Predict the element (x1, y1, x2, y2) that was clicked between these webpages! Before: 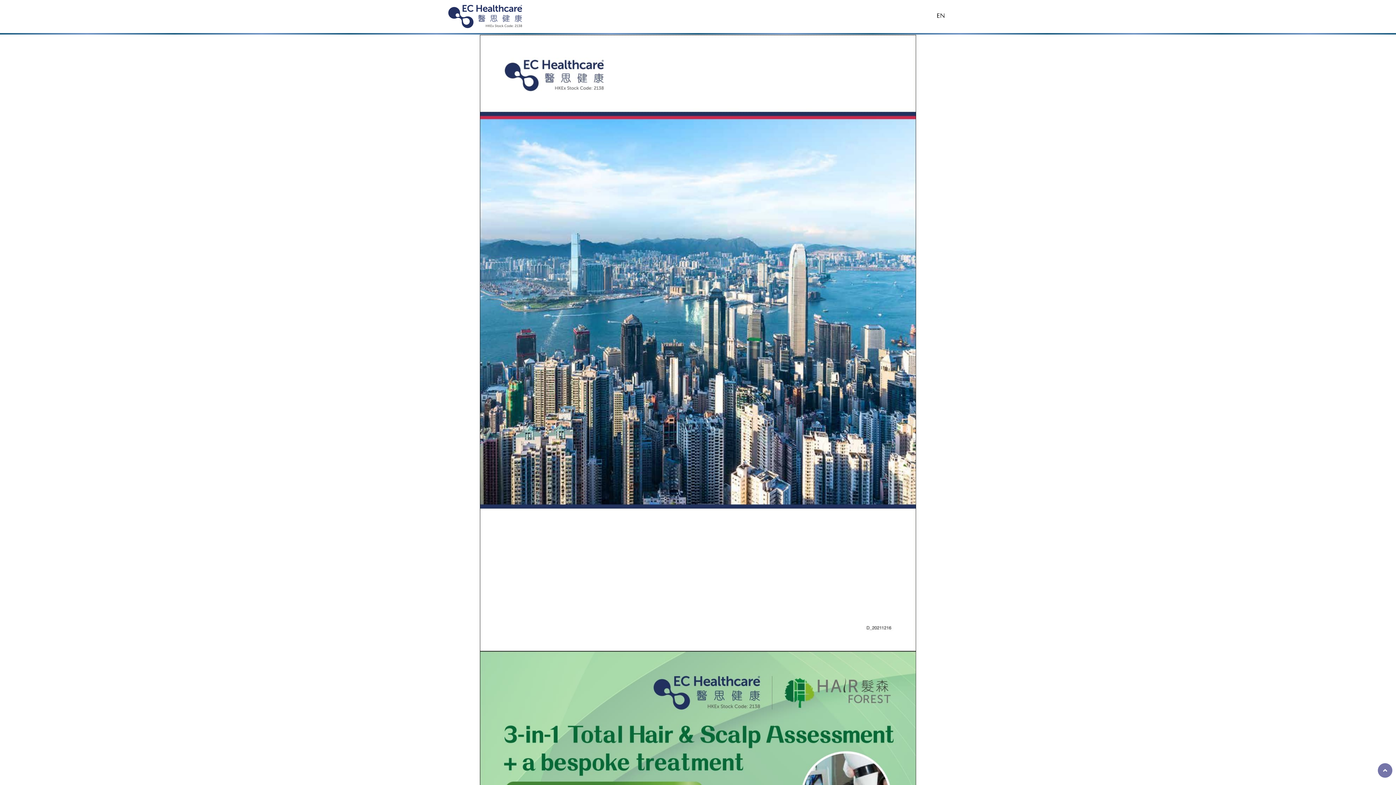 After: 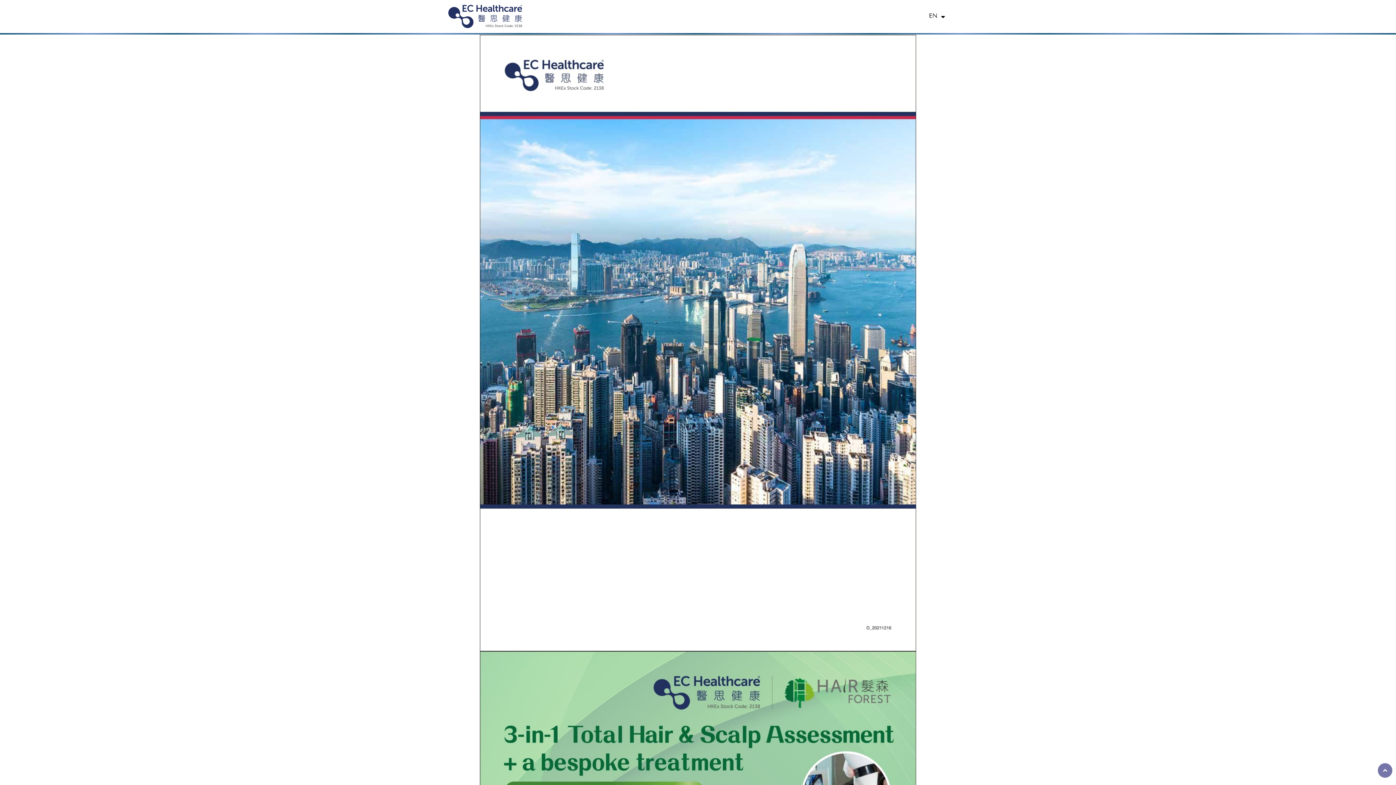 Action: bbox: (1378, 763, 1392, 778)